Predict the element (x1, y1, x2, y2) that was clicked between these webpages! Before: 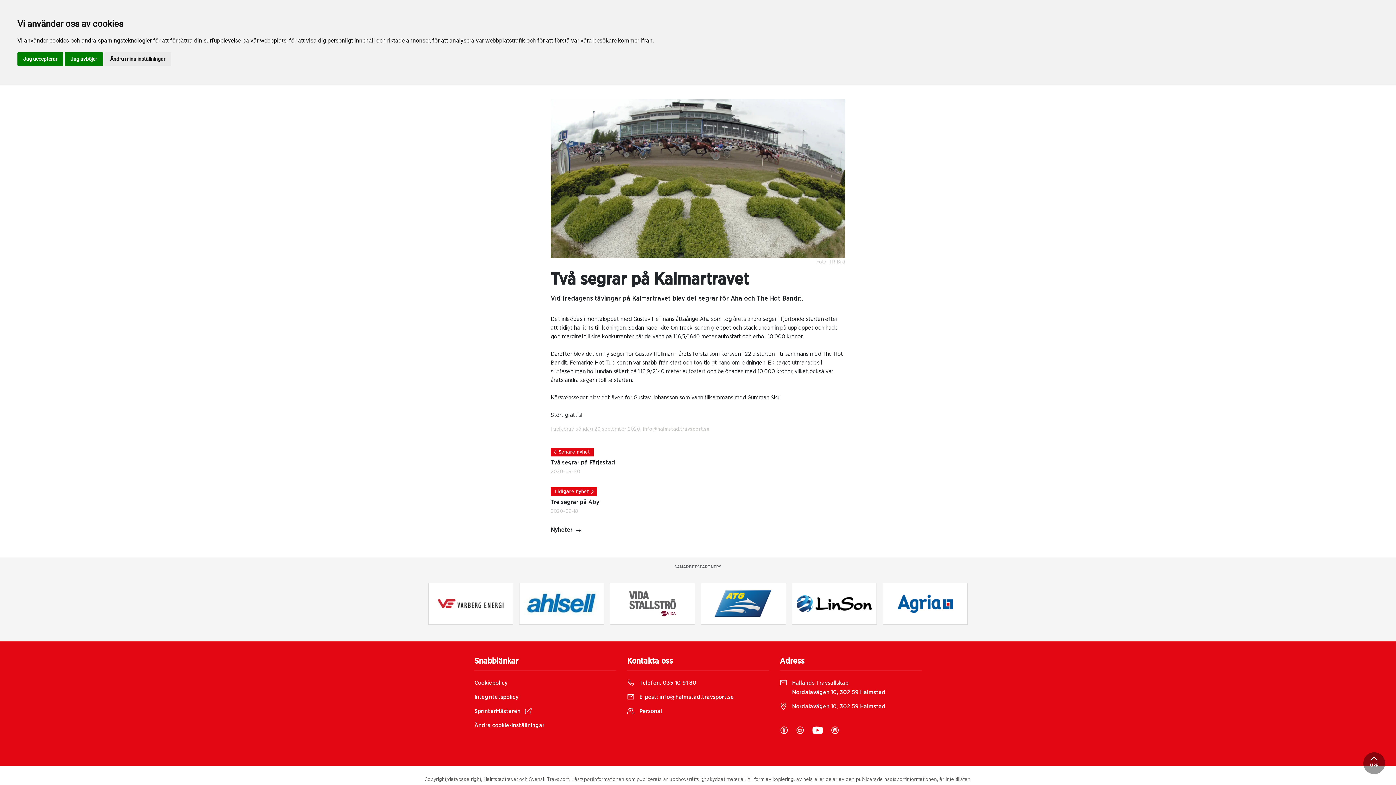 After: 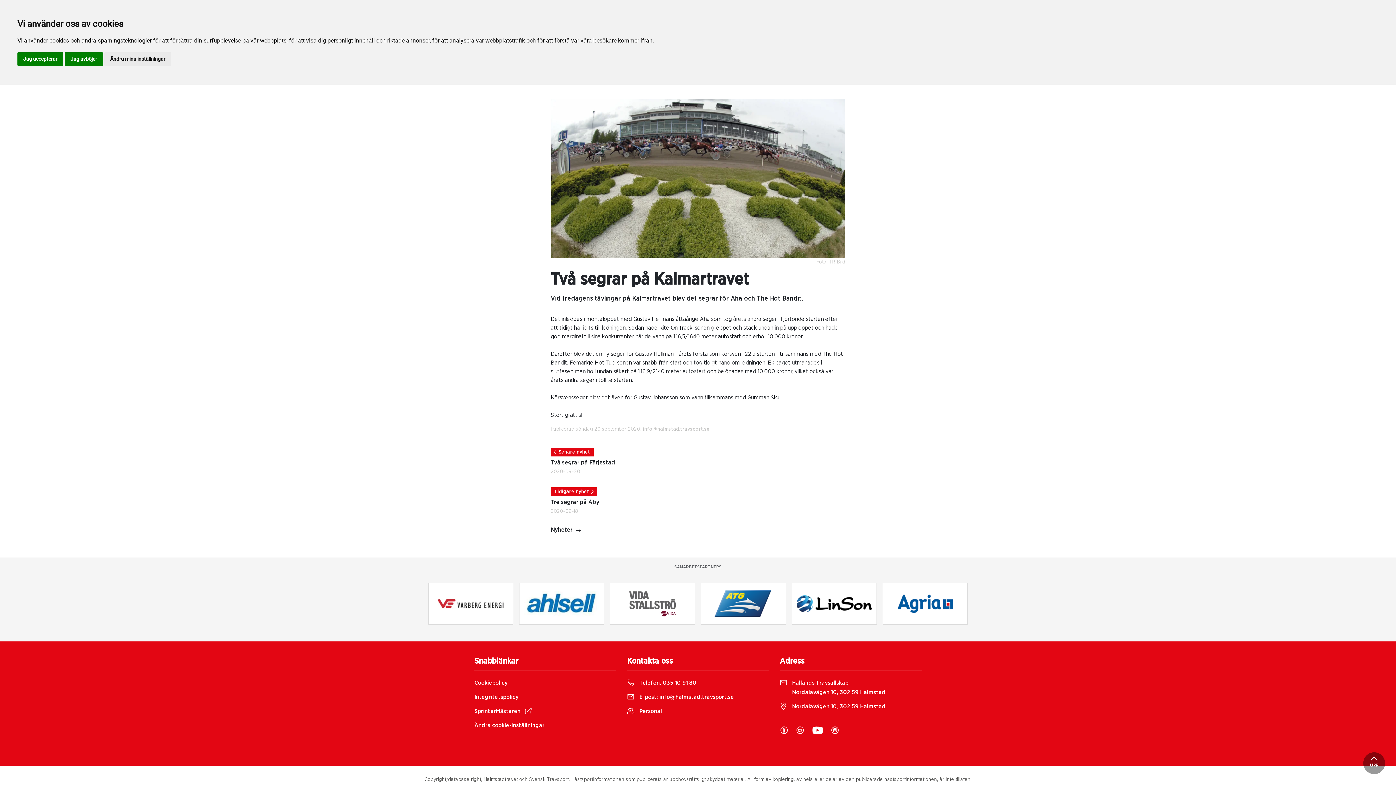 Action: bbox: (883, 584, 967, 624)